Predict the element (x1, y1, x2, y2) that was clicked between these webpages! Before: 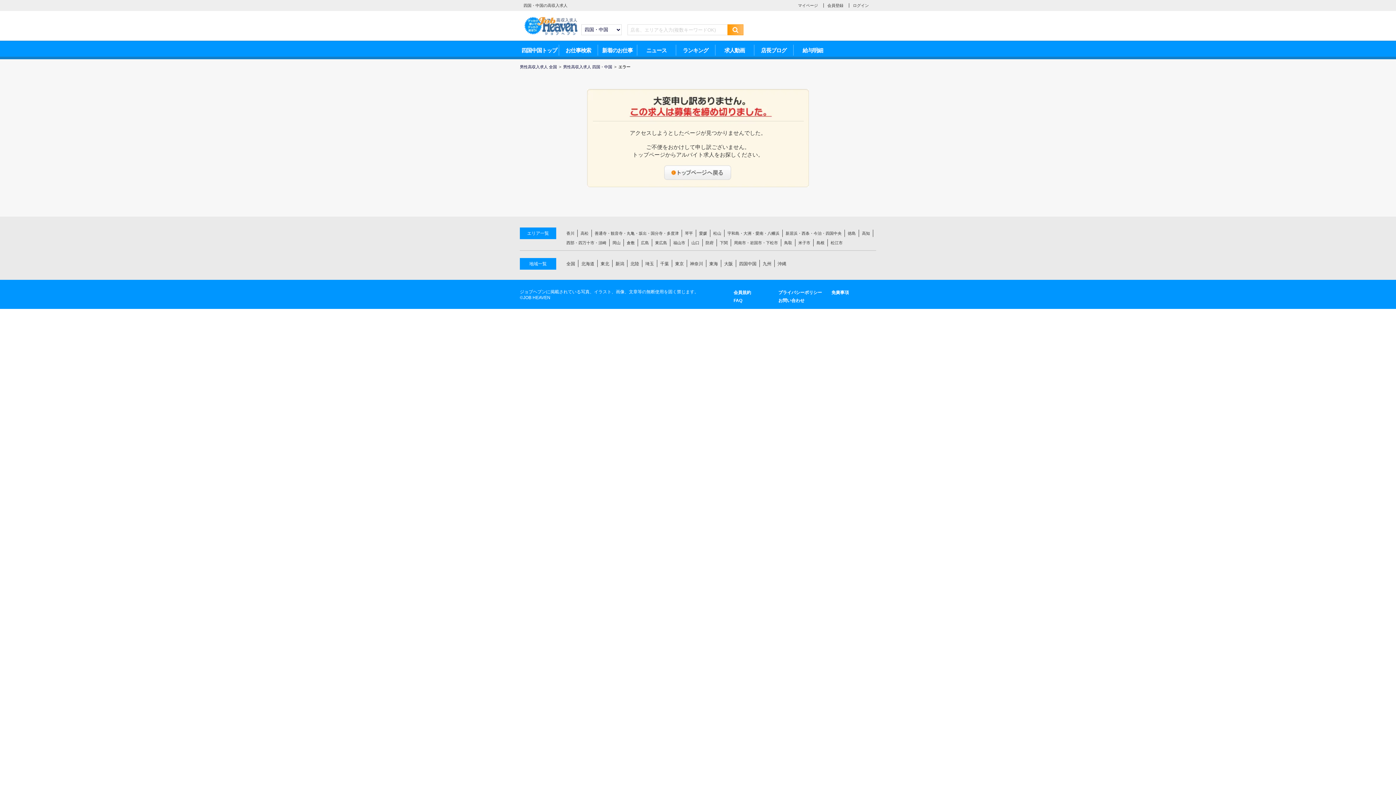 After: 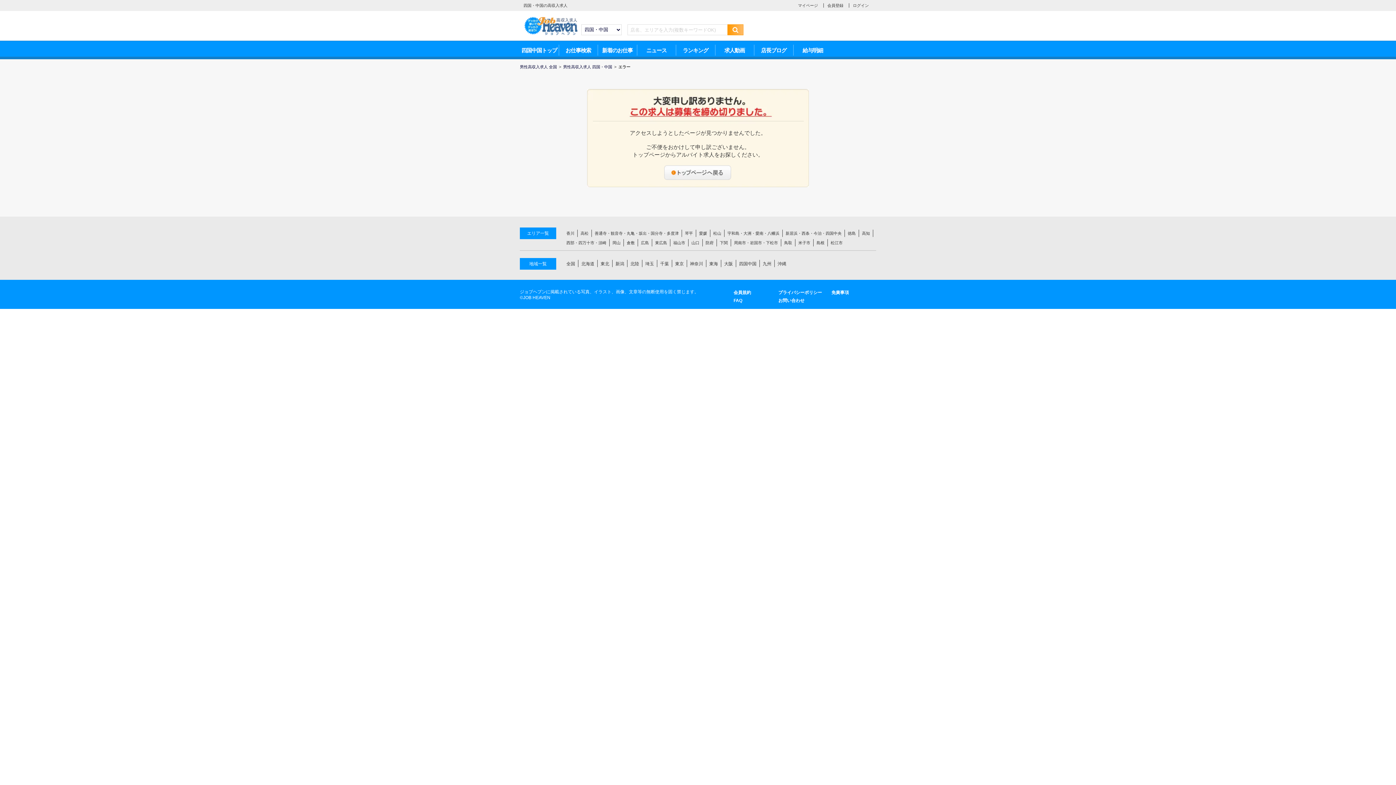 Action: label: お問い合わせ bbox: (778, 298, 804, 303)